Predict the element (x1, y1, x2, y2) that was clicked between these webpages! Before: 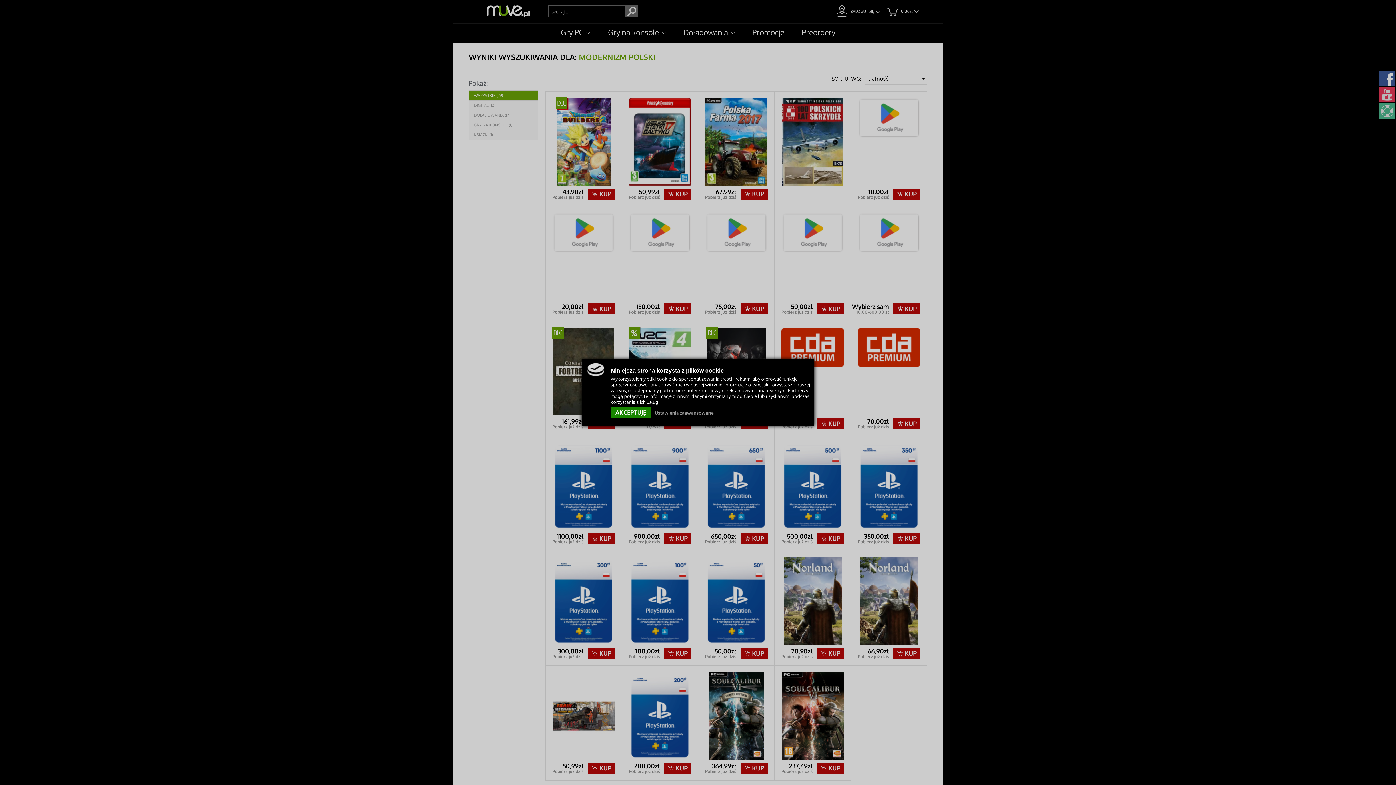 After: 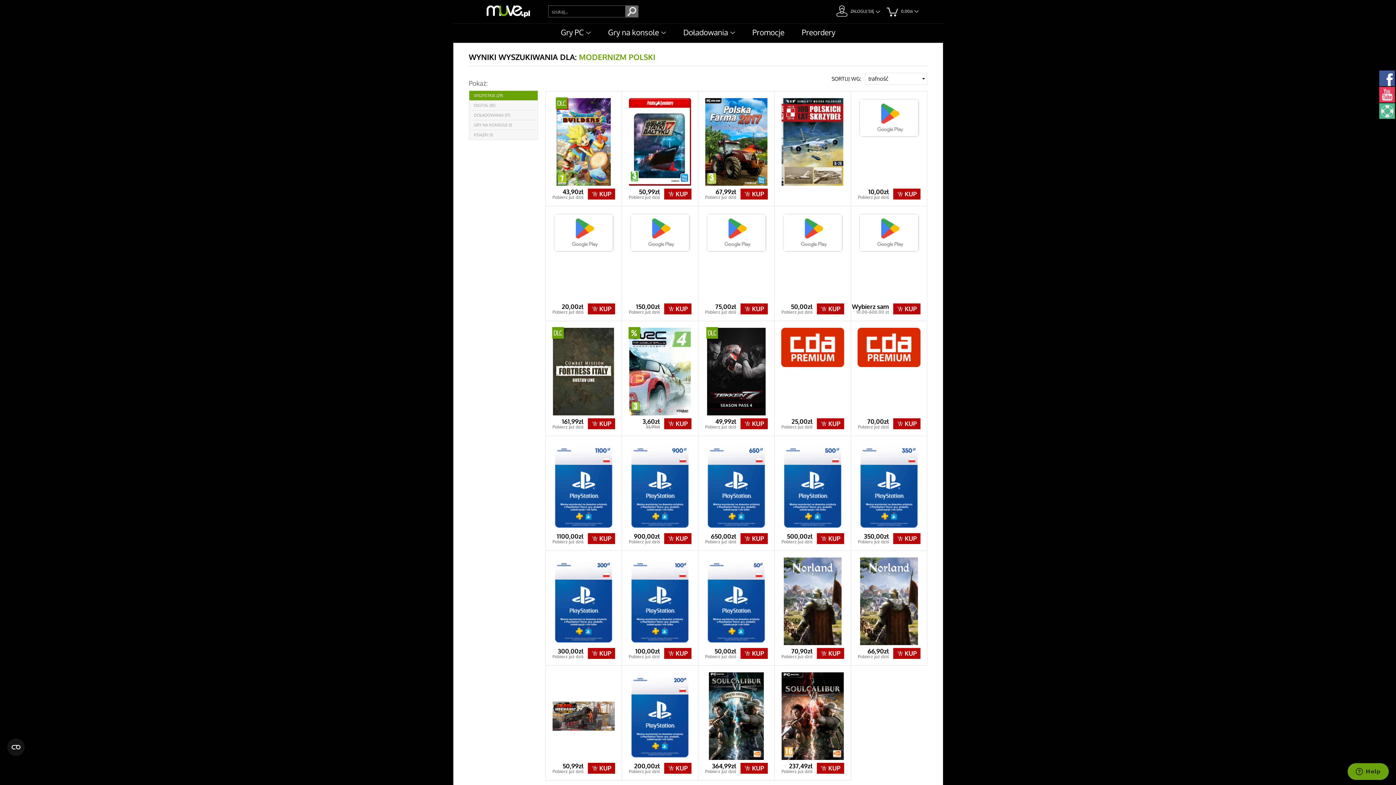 Action: bbox: (610, 407, 651, 418) label: AKCEPTUJĘ